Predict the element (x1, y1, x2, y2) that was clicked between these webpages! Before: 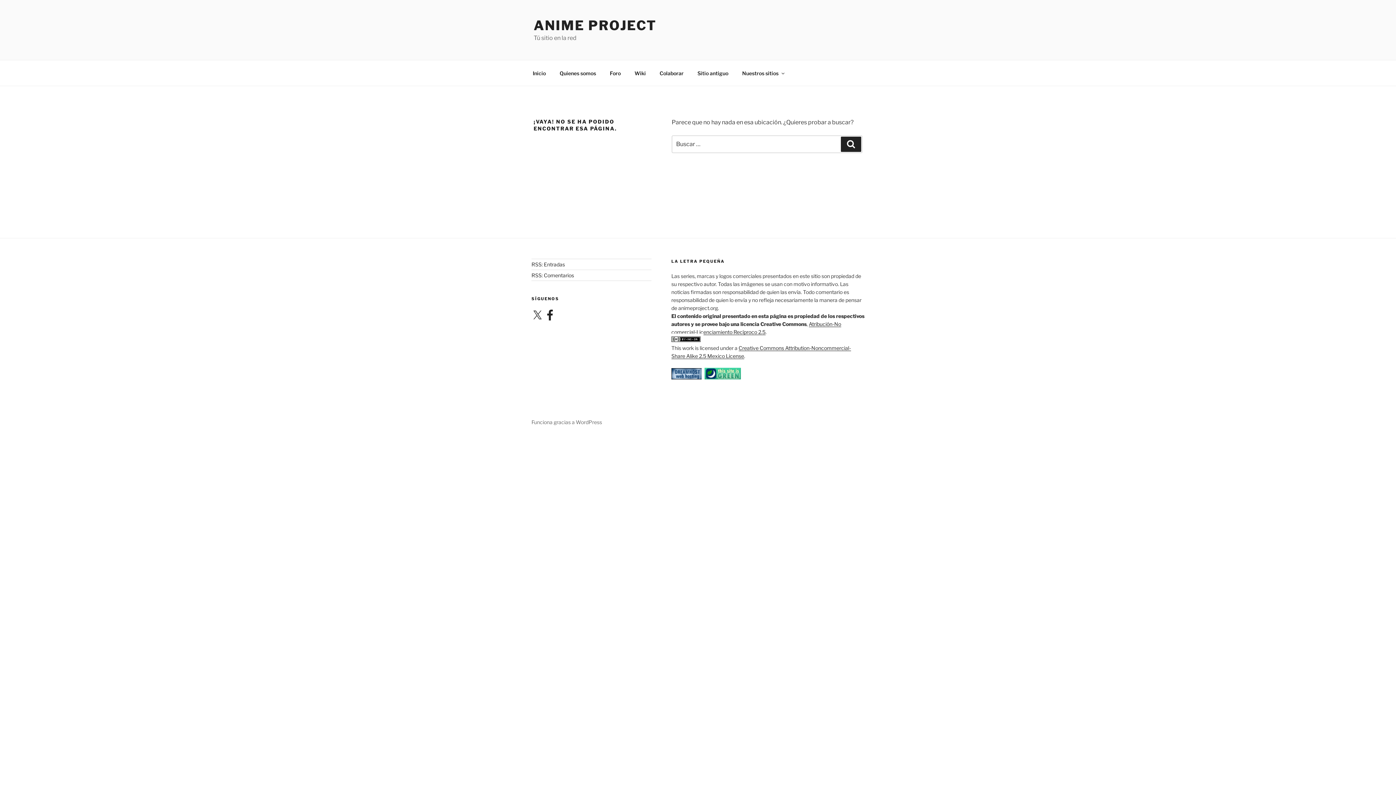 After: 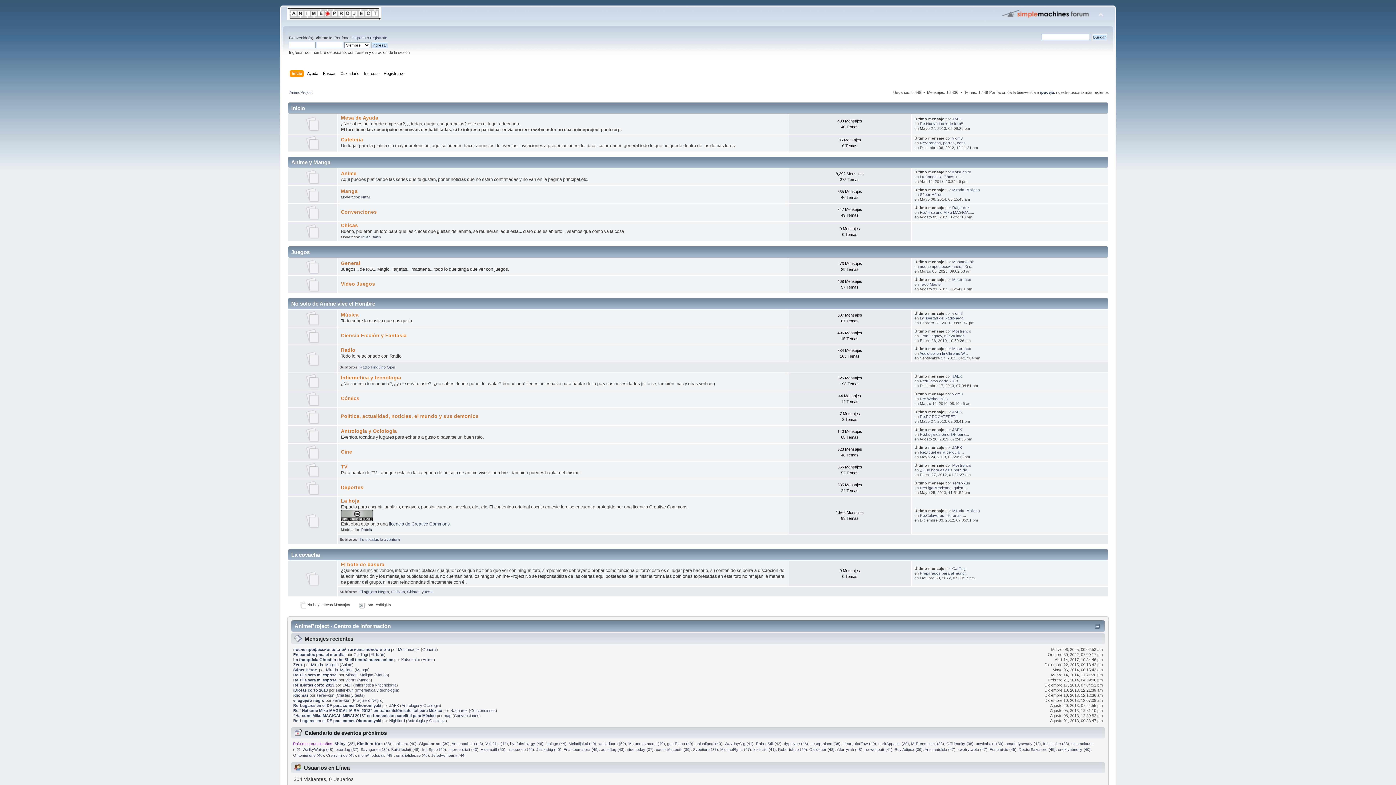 Action: bbox: (603, 64, 627, 82) label: Foro